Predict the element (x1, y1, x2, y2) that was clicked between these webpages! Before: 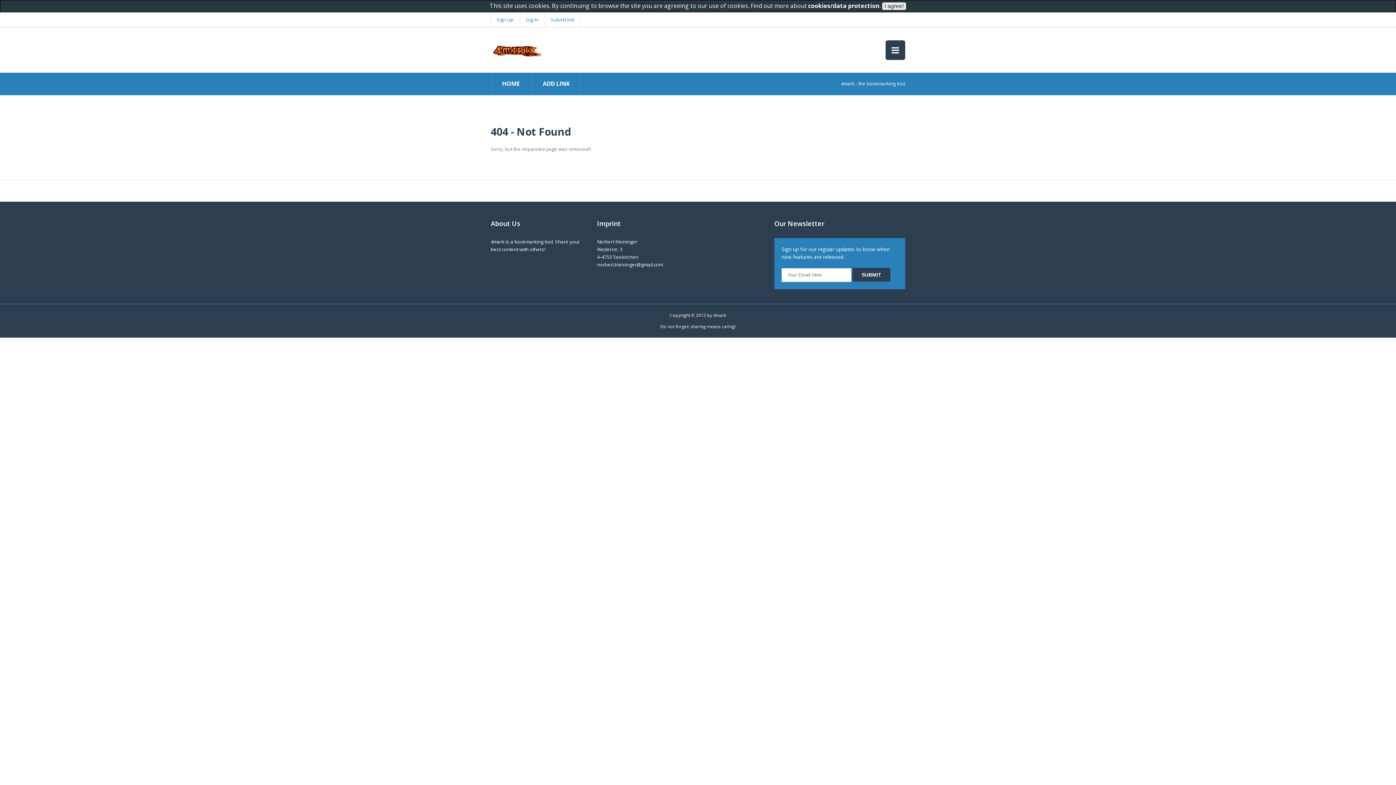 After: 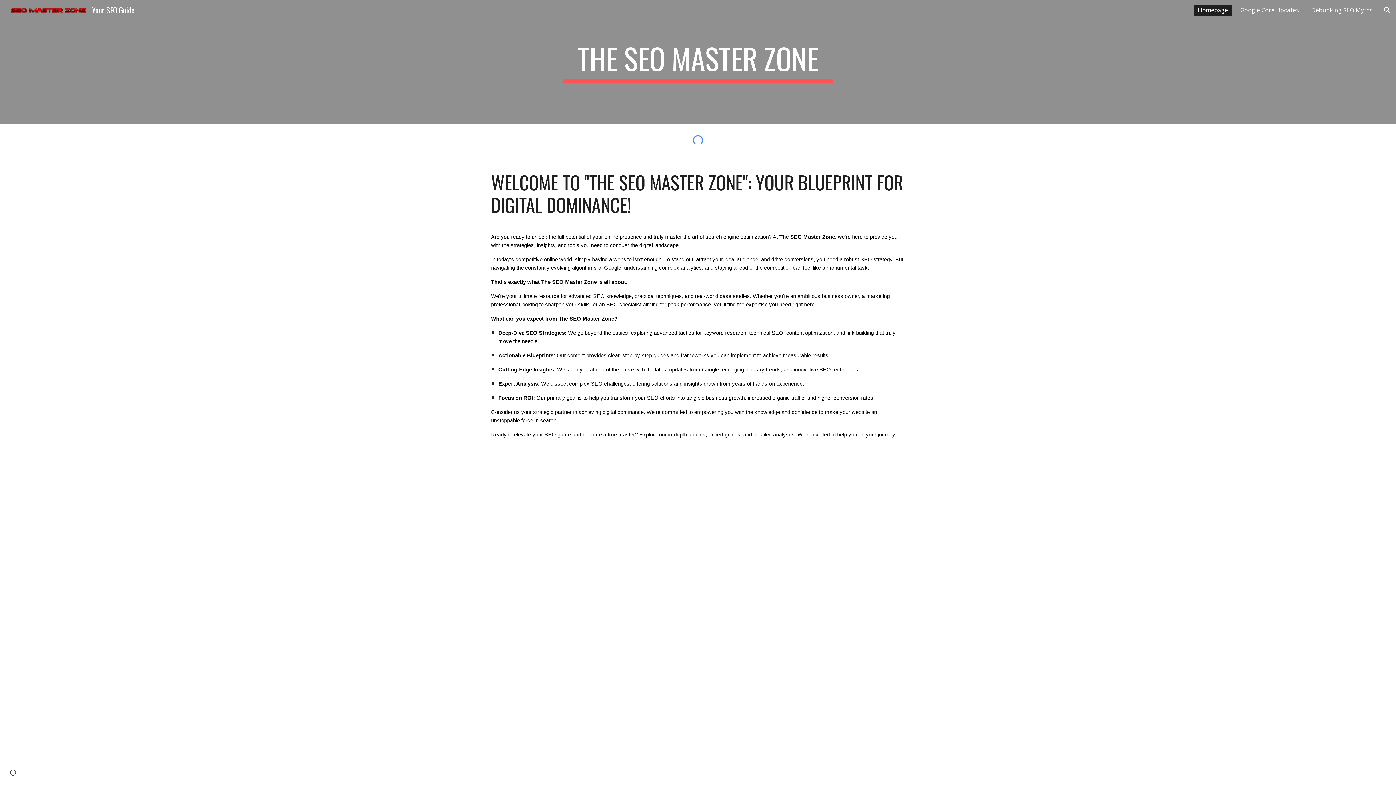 Action: label: norbert.kleininger@gmail.com bbox: (597, 261, 663, 268)